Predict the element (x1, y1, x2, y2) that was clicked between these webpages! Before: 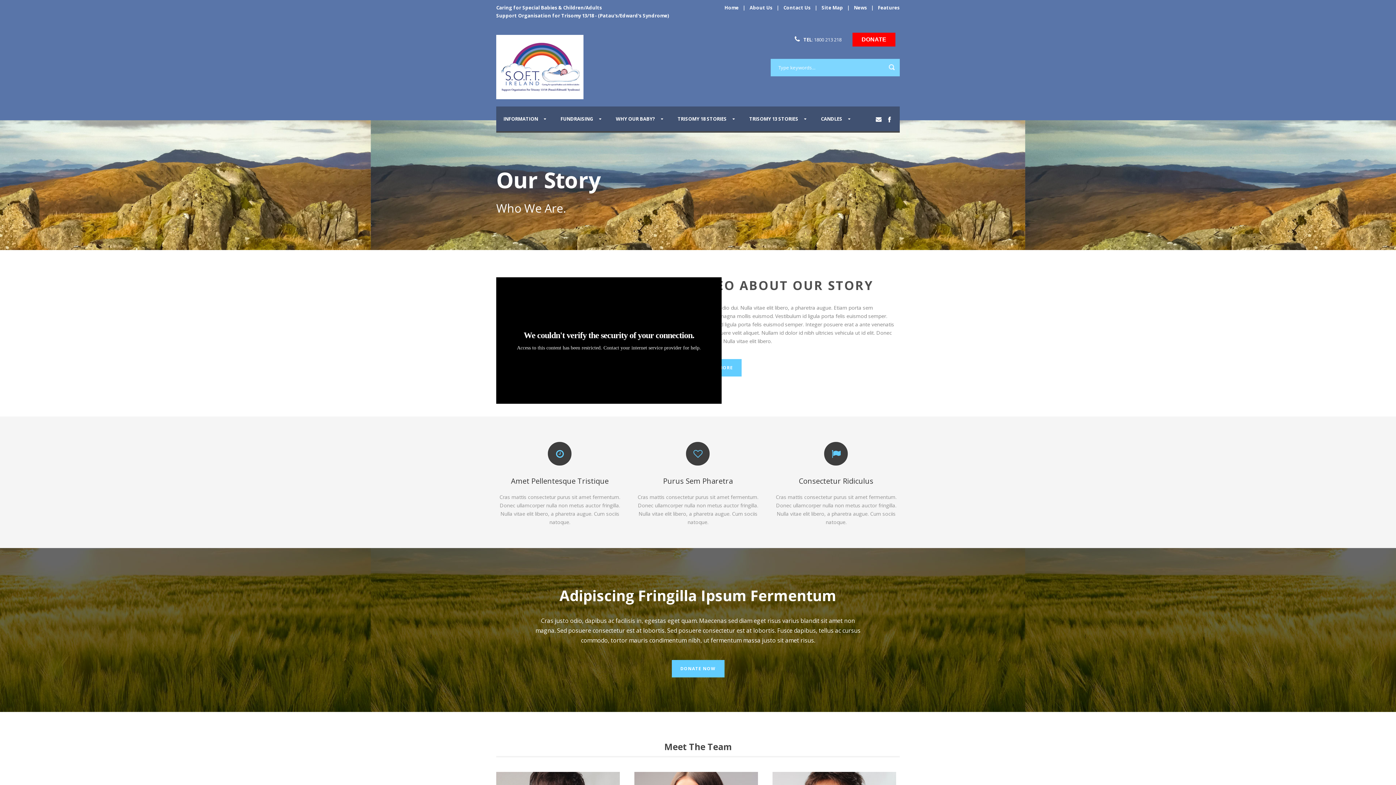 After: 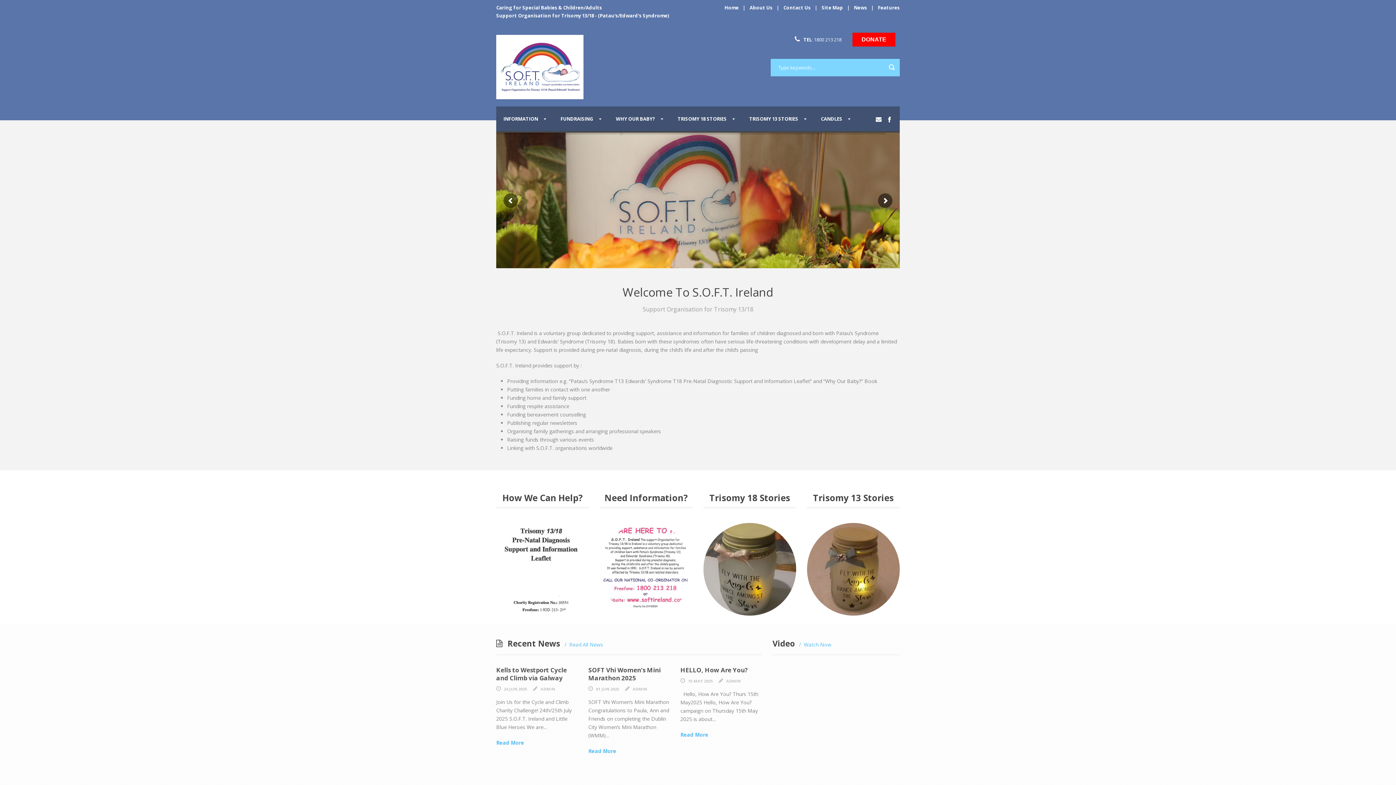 Action: label: Home bbox: (724, 4, 738, 10)